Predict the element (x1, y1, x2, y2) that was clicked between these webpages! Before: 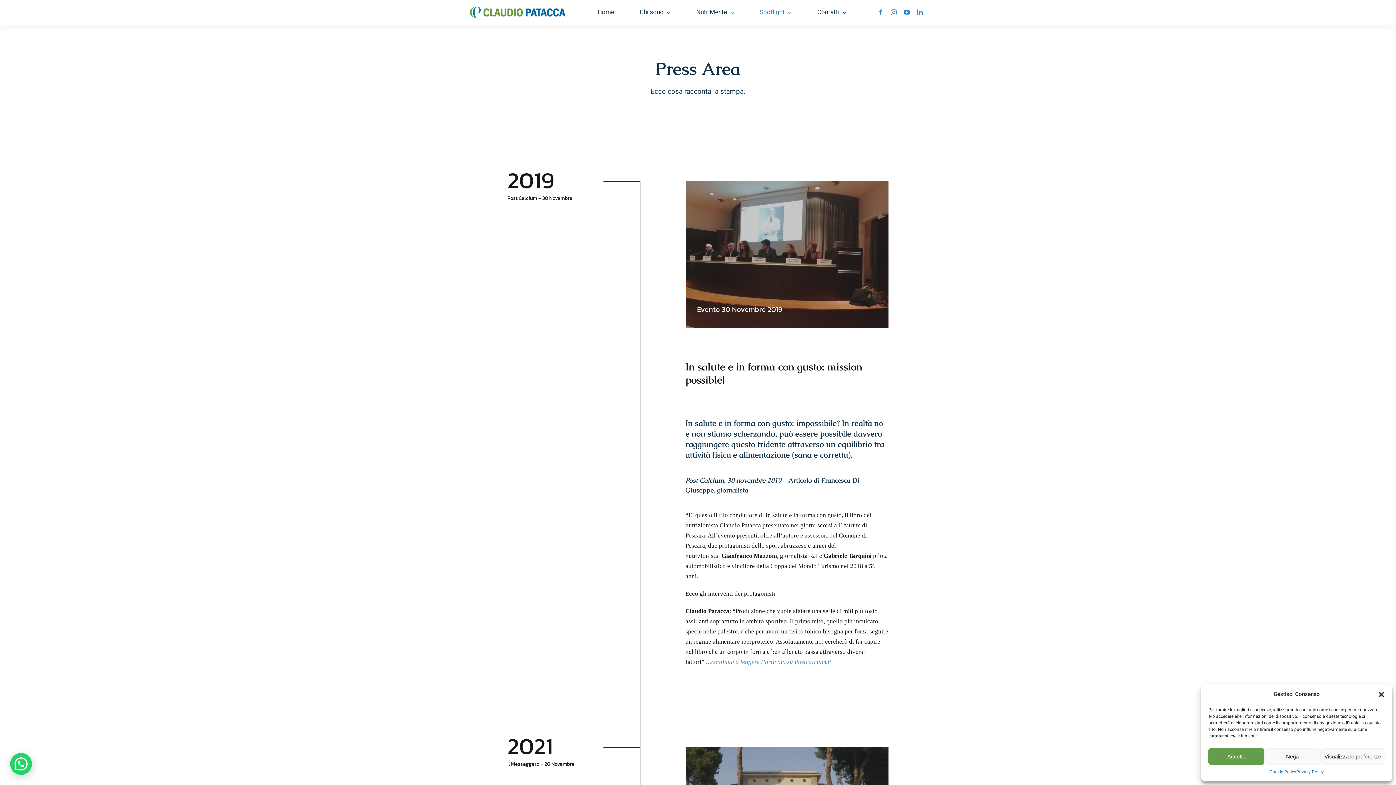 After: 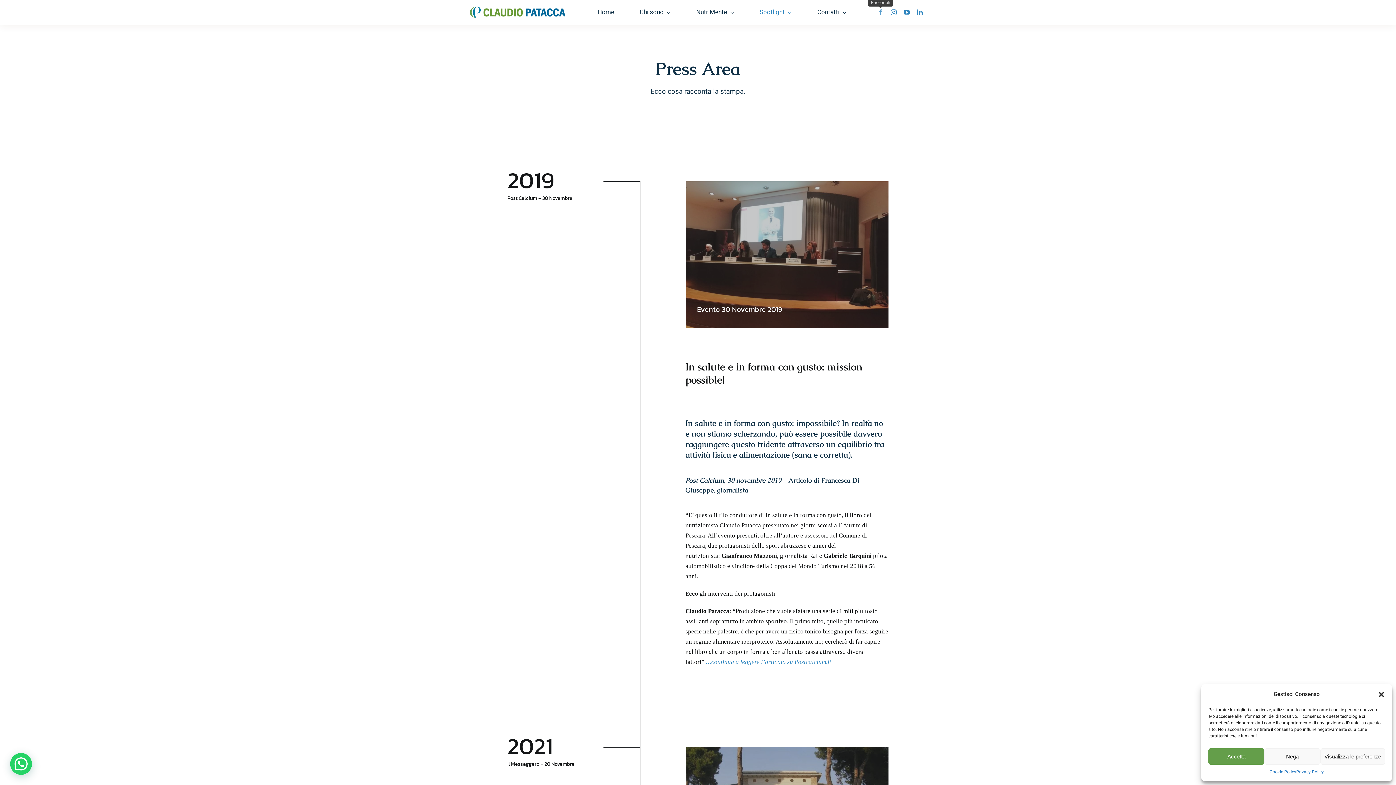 Action: label: facebook bbox: (877, 9, 883, 15)